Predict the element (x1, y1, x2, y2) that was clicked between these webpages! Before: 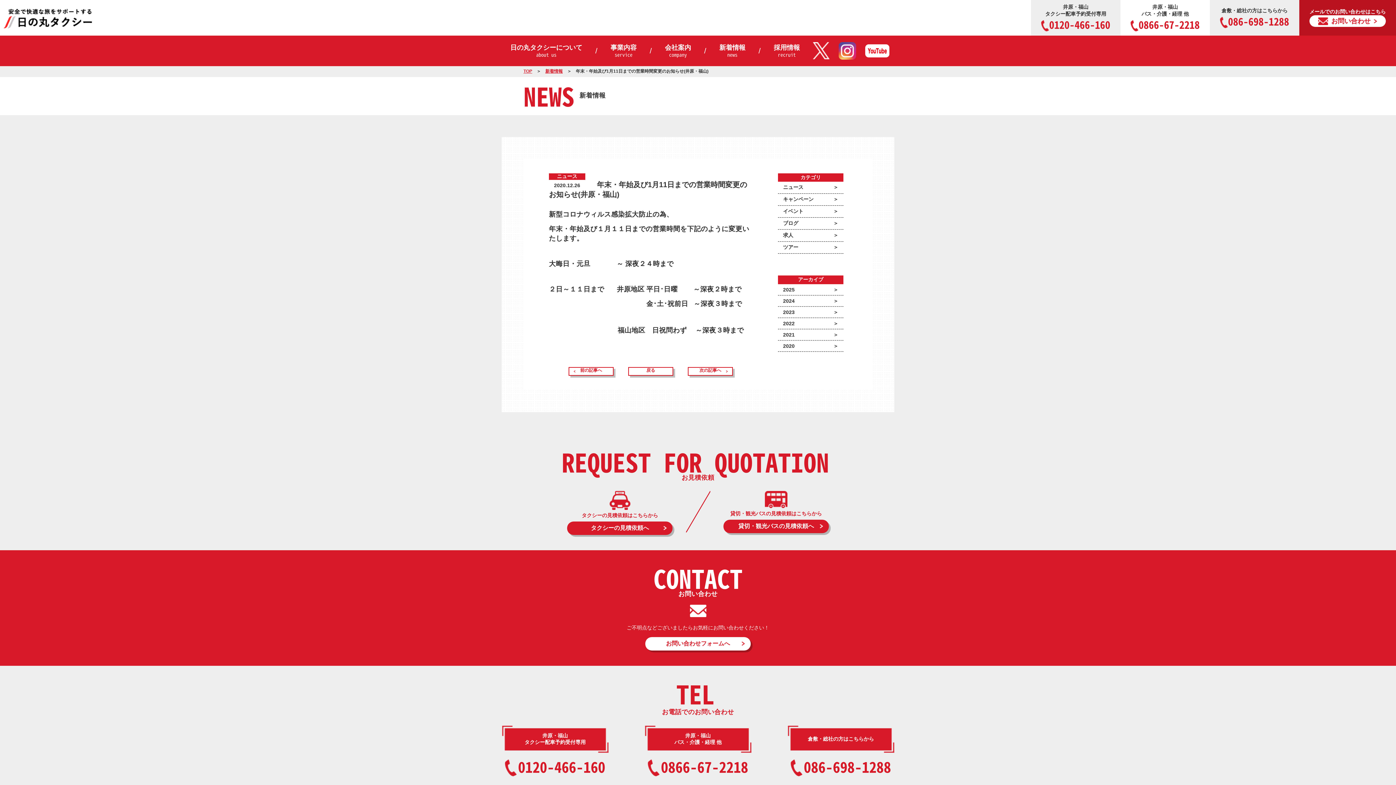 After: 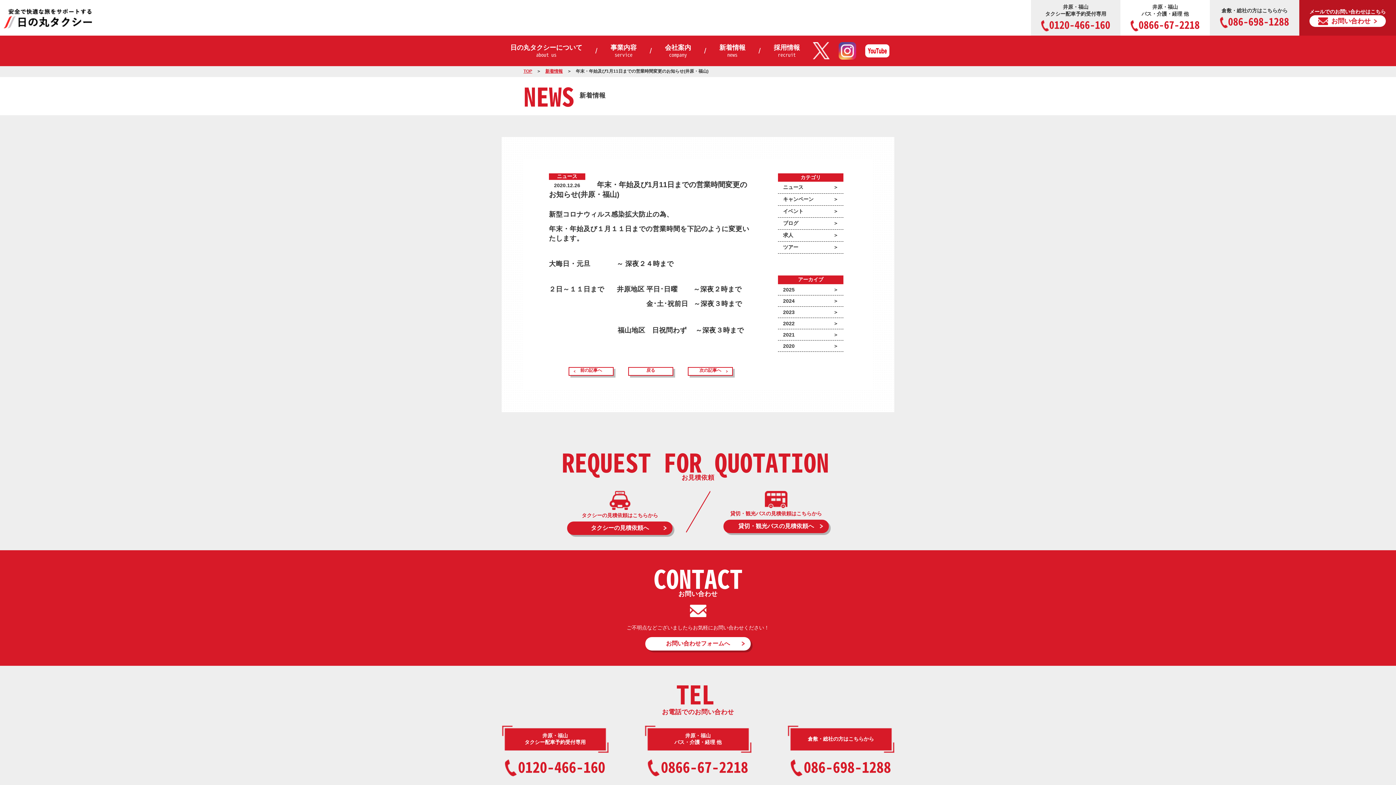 Action: bbox: (838, 35, 865, 66)